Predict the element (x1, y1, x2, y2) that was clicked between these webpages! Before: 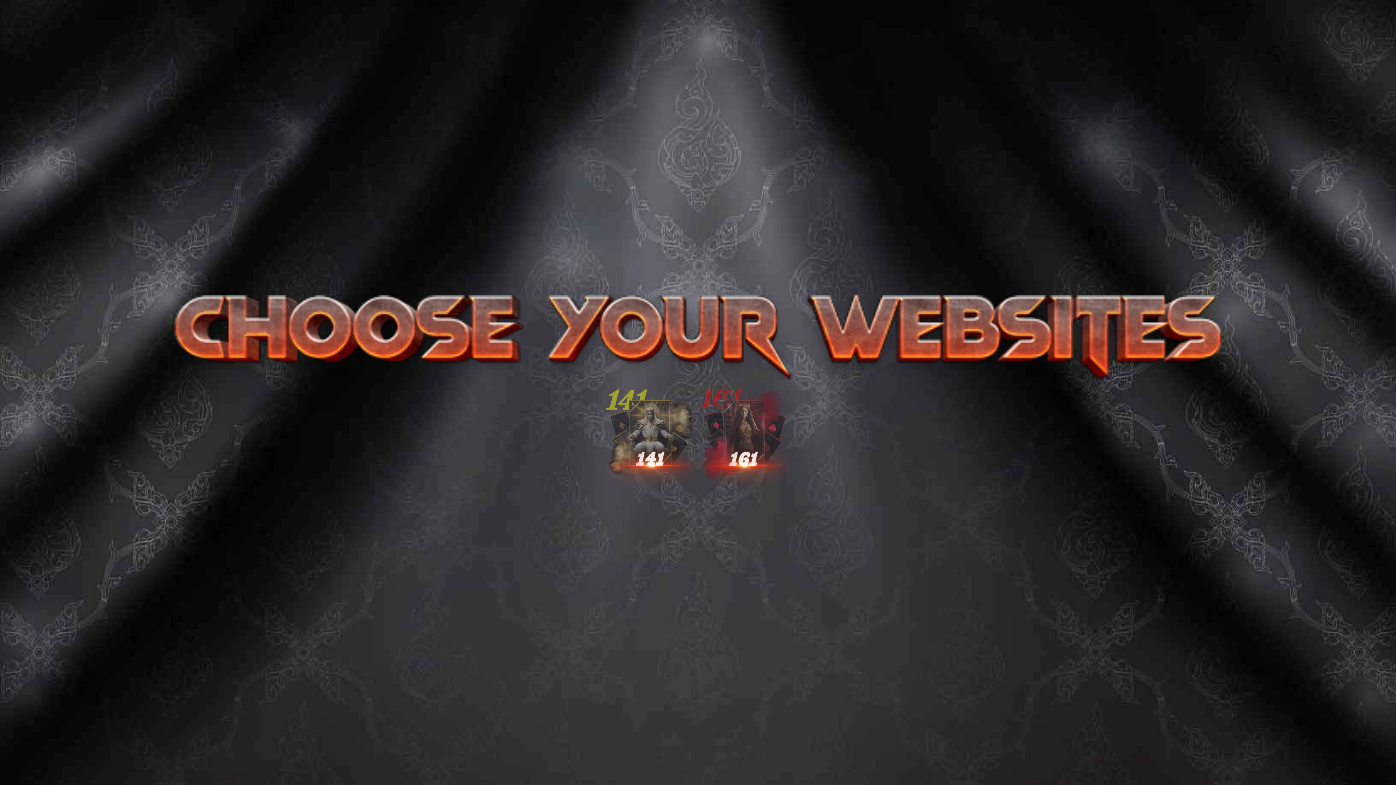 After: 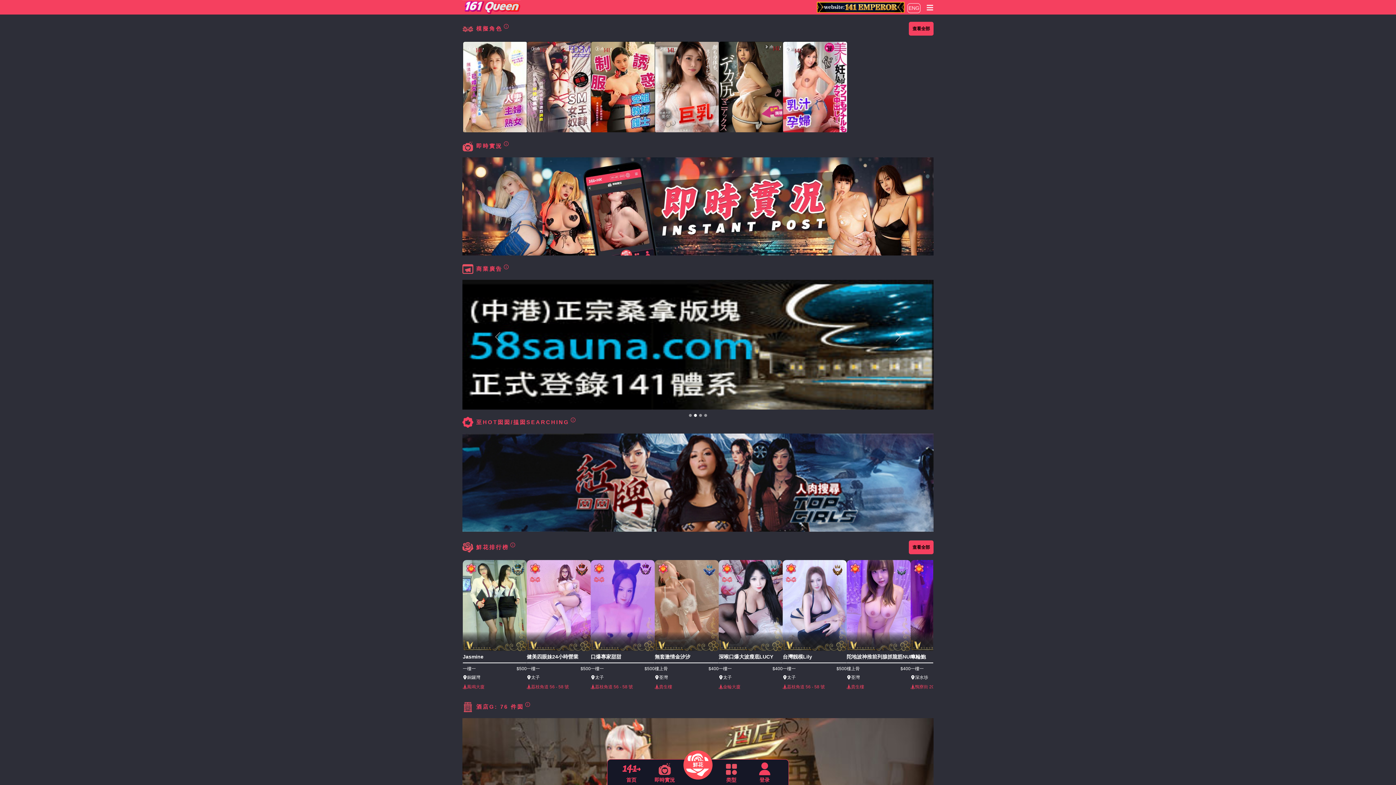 Action: bbox: (698, 388, 791, 489)